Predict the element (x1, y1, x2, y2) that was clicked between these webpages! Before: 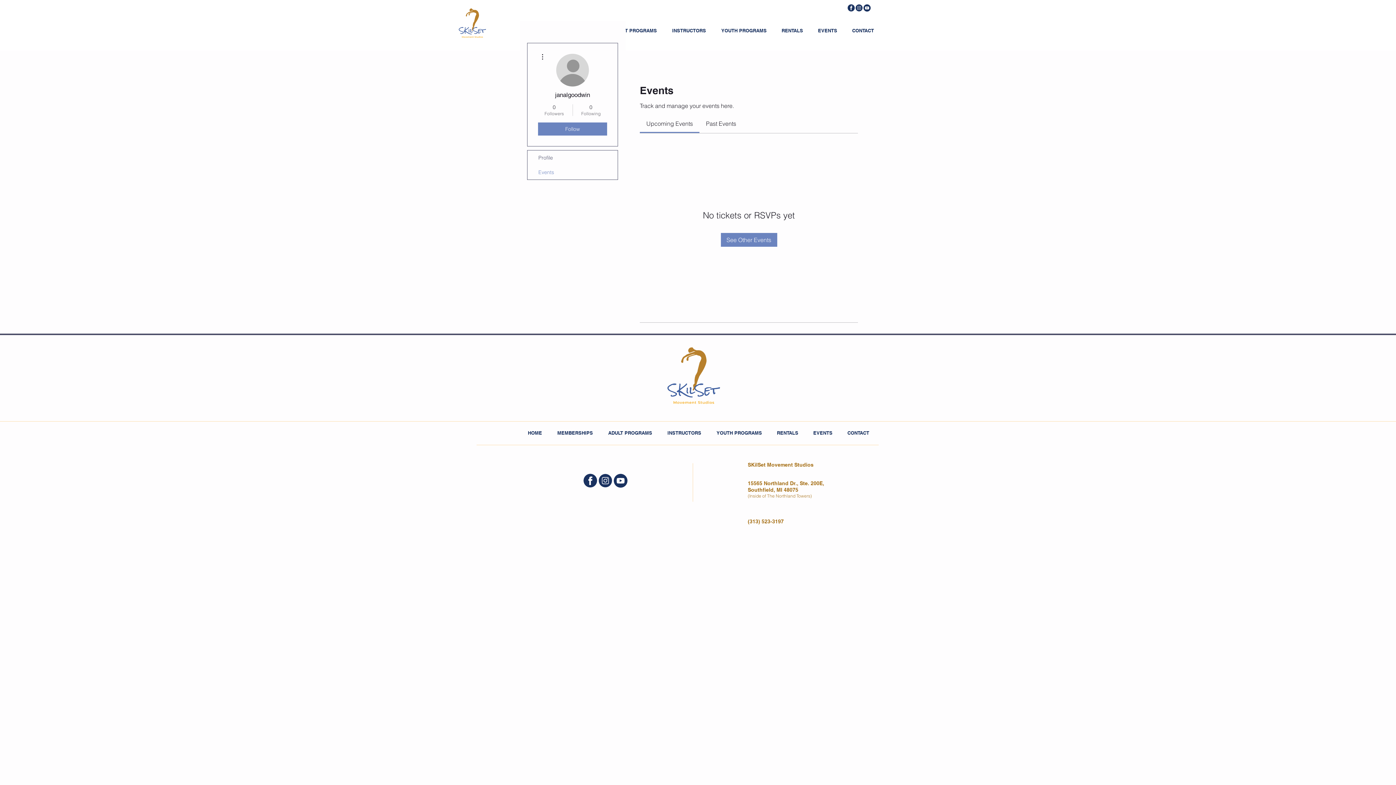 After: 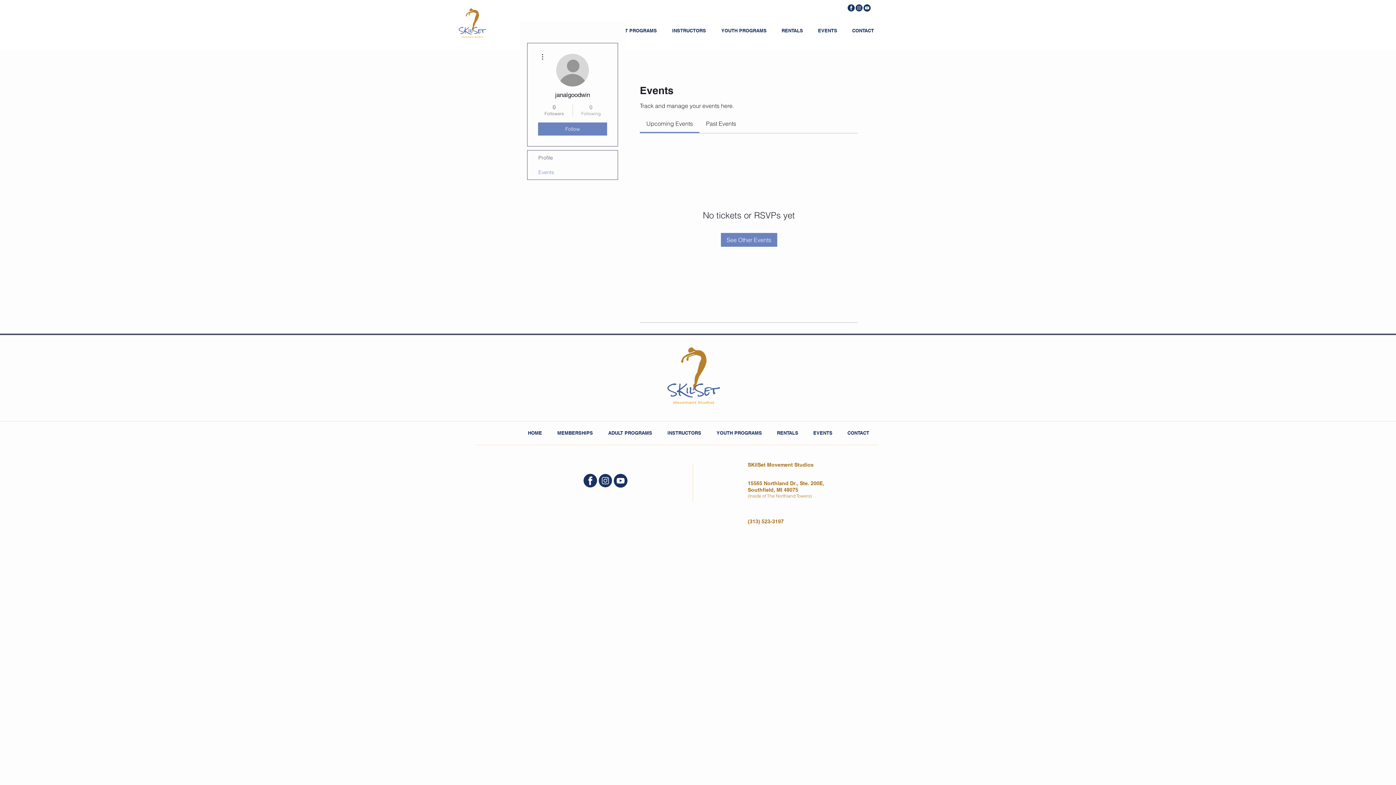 Action: bbox: (576, 103, 605, 116) label: 0
Following